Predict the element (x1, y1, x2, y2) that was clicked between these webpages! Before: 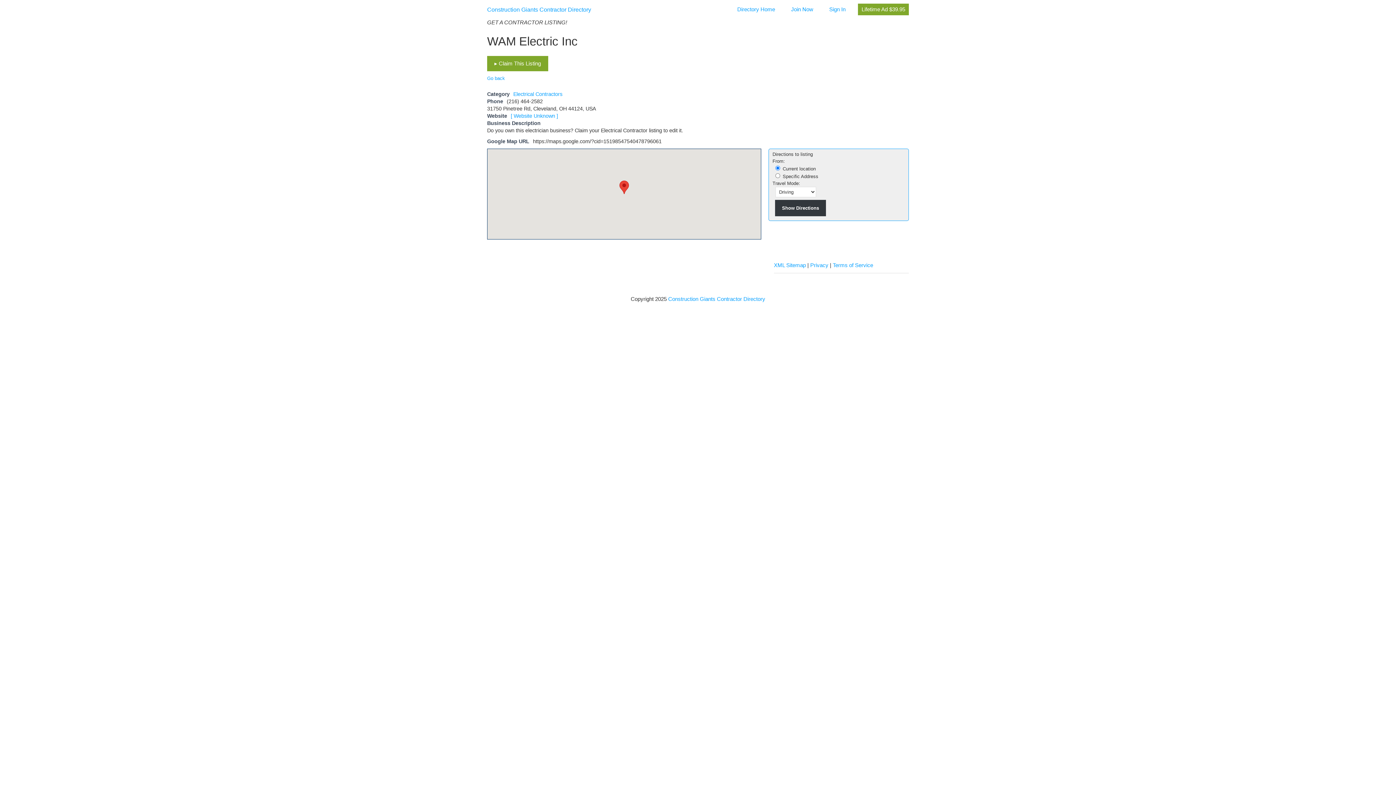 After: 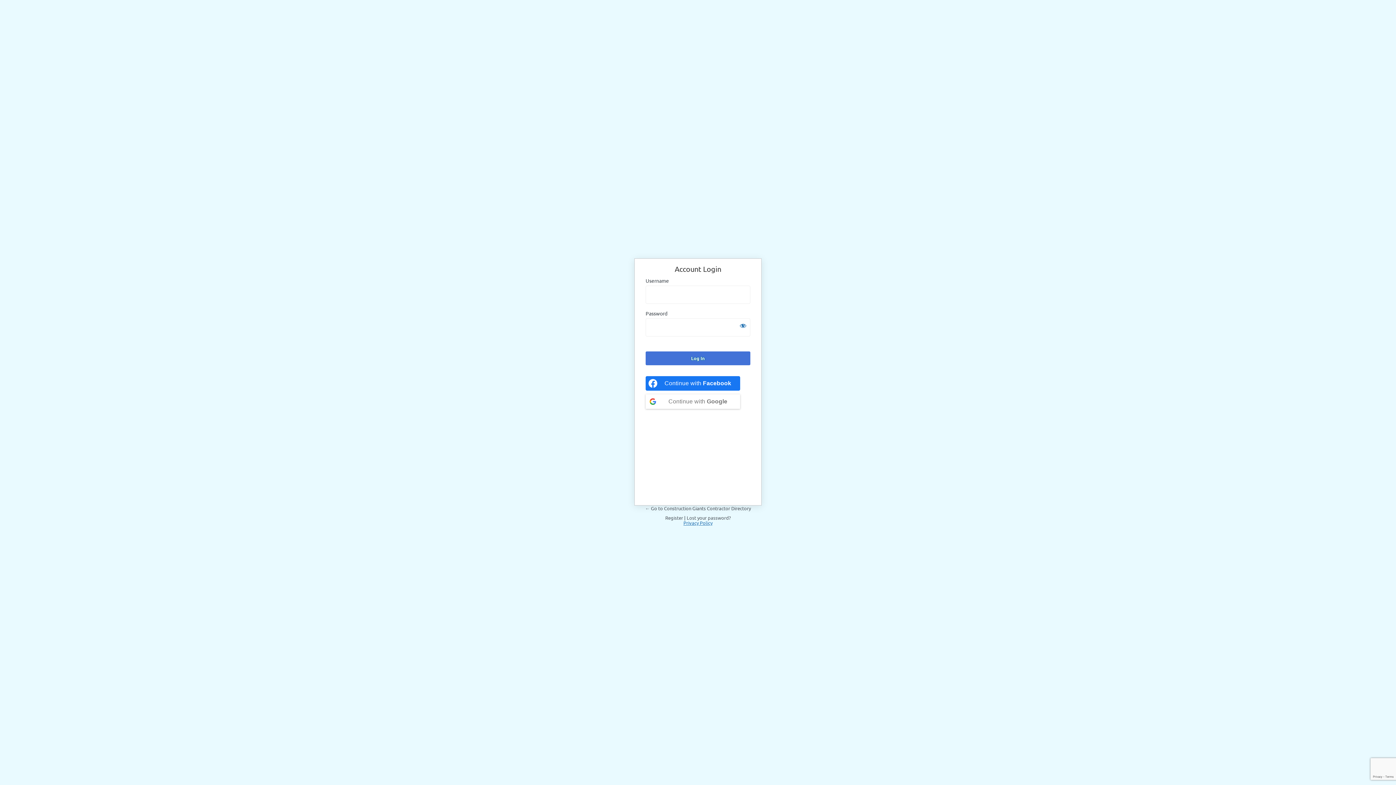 Action: label: Sign In bbox: (829, 3, 845, 15)